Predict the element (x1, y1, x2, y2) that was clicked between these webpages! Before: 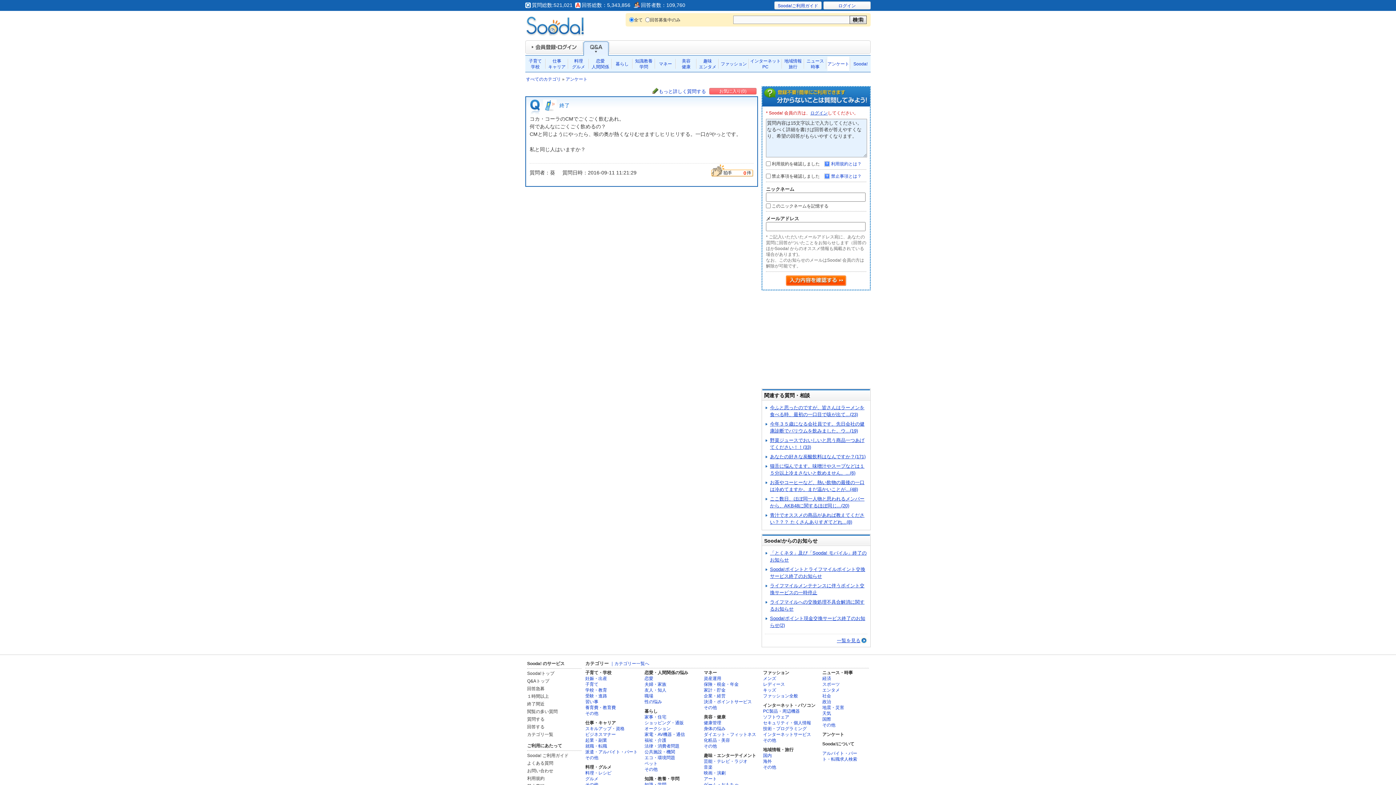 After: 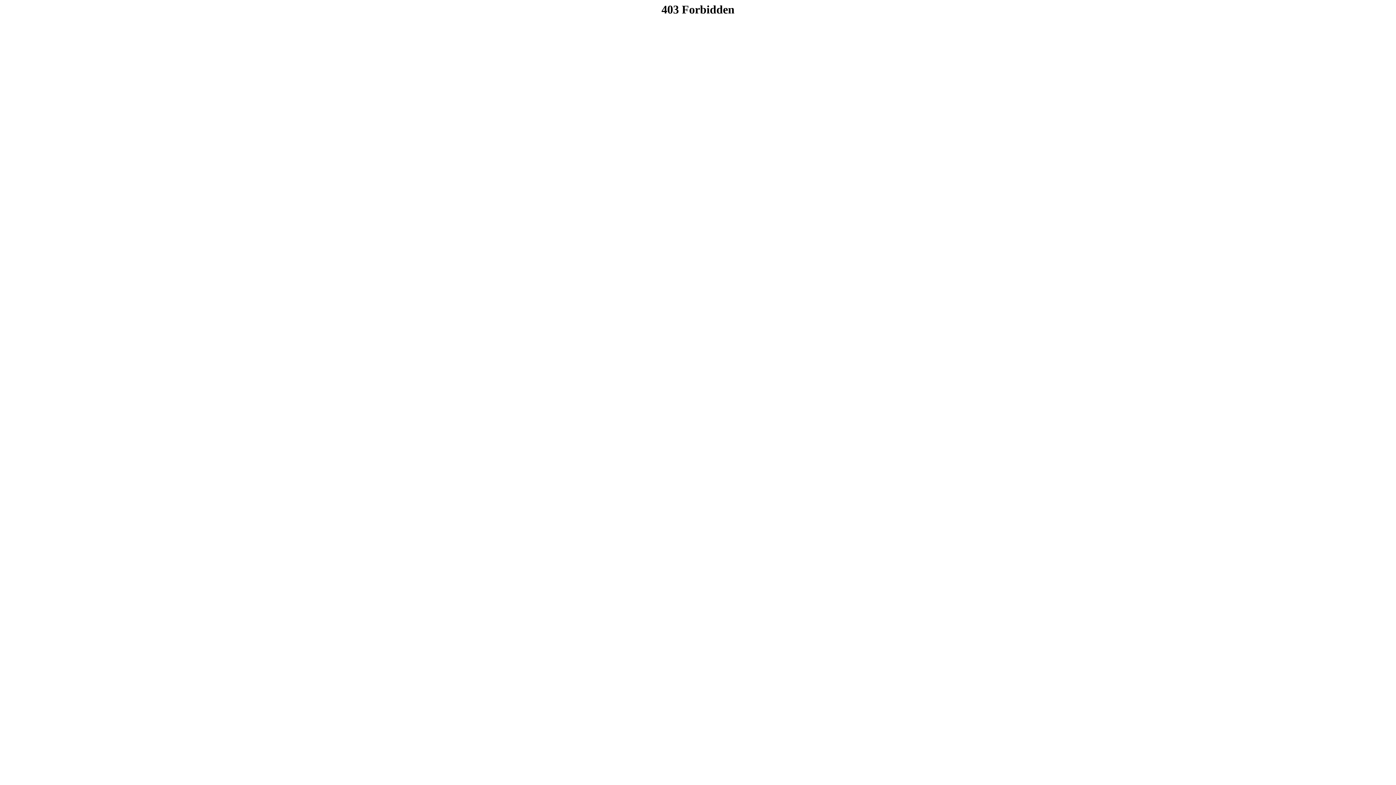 Action: label: 恋愛
人間関係 bbox: (589, 55, 611, 72)